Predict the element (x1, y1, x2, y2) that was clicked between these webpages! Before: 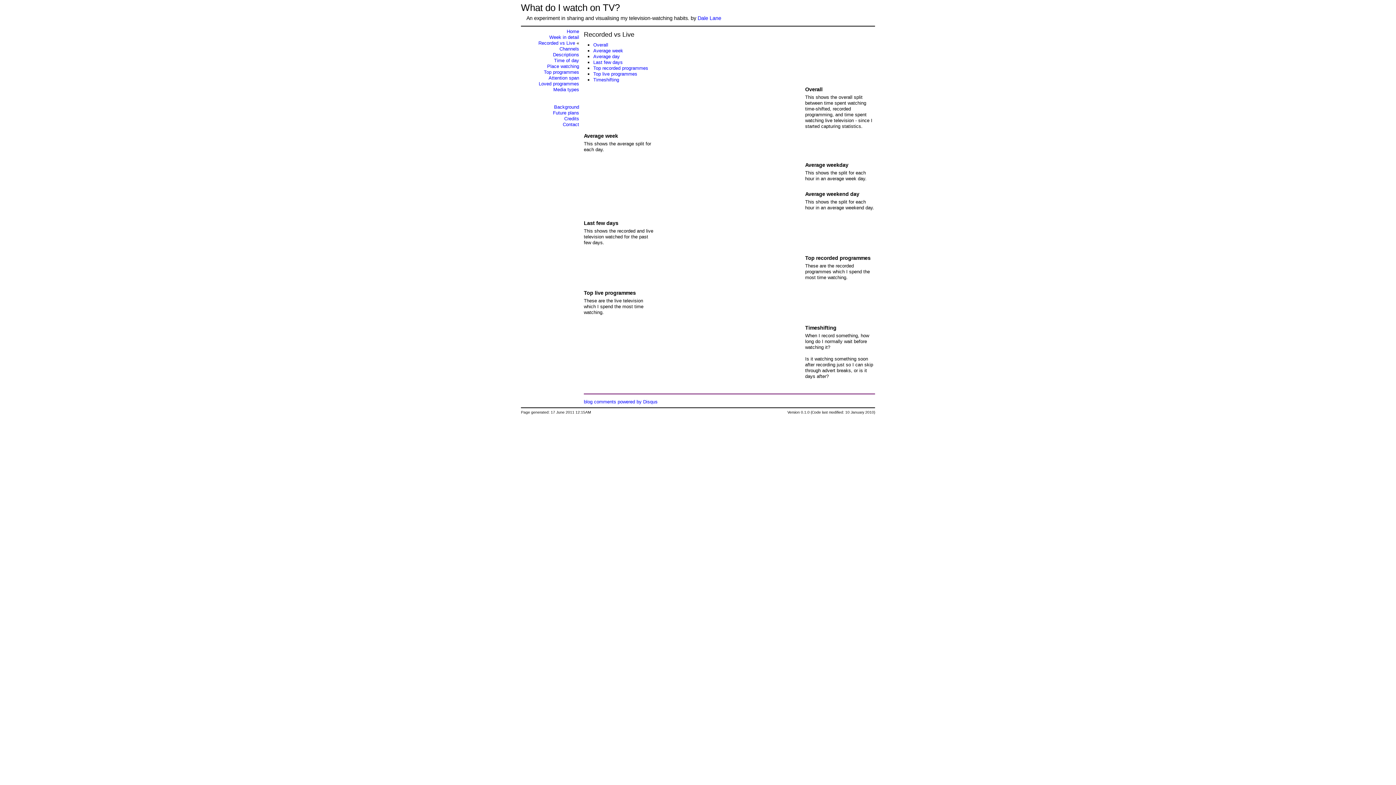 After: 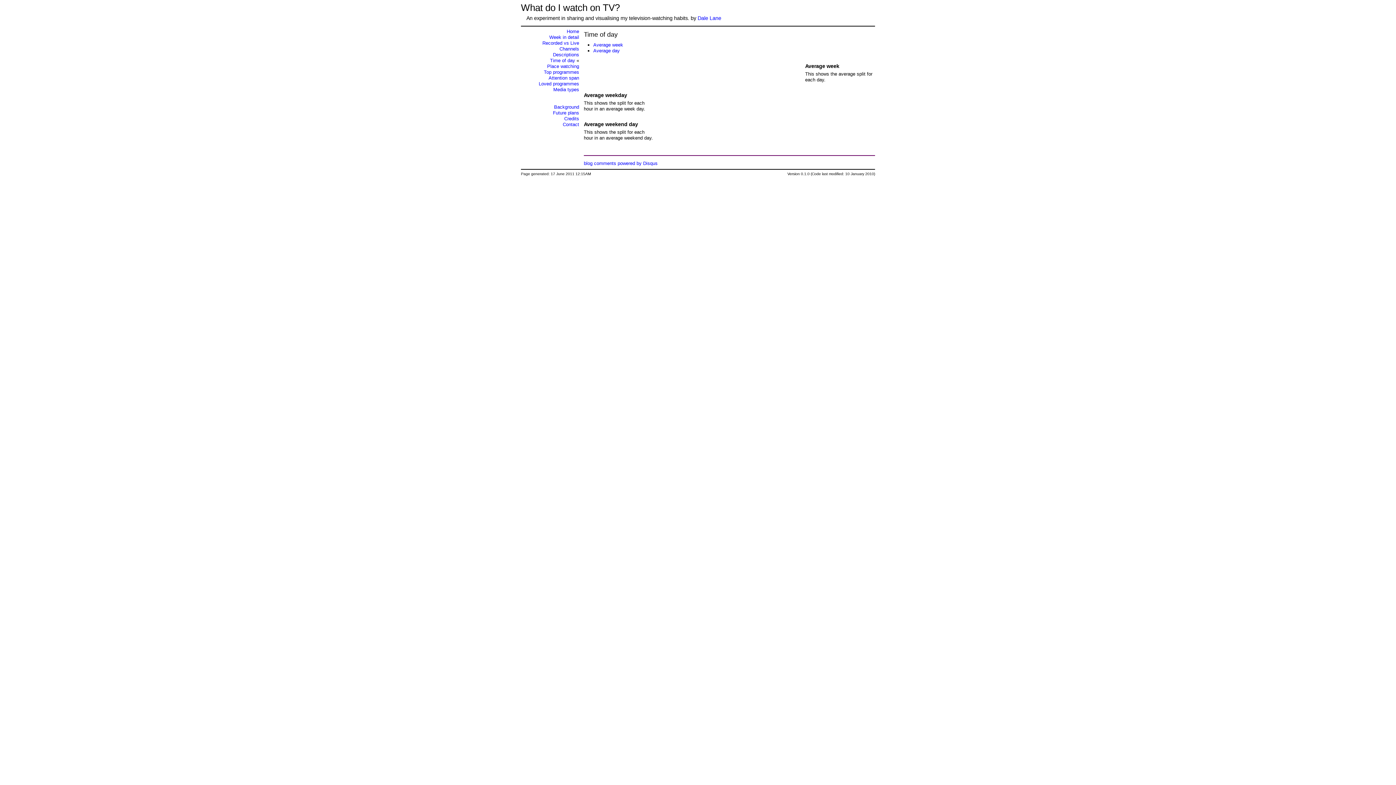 Action: bbox: (554, 57, 579, 63) label: Time of day